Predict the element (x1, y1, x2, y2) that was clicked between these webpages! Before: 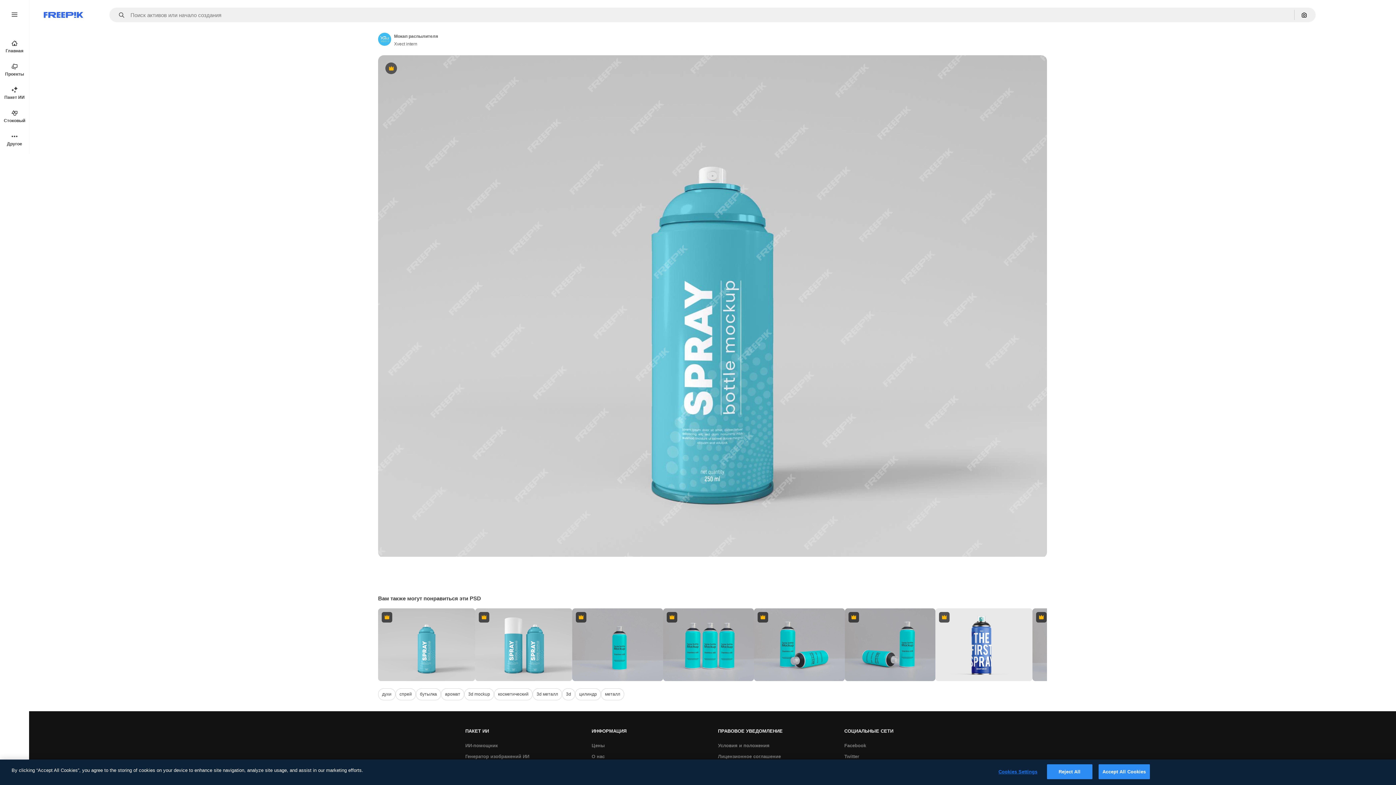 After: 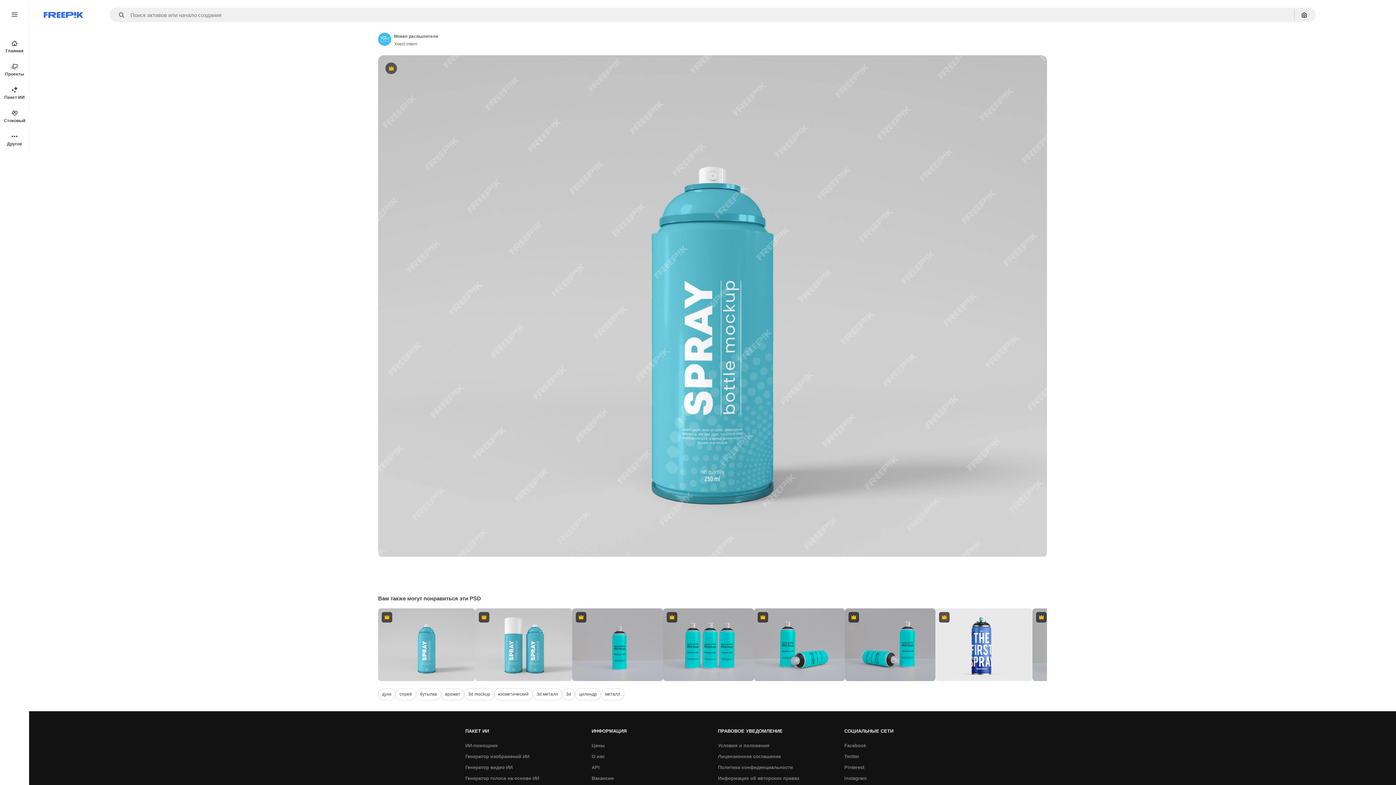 Action: label: Reject All bbox: (1047, 764, 1092, 779)